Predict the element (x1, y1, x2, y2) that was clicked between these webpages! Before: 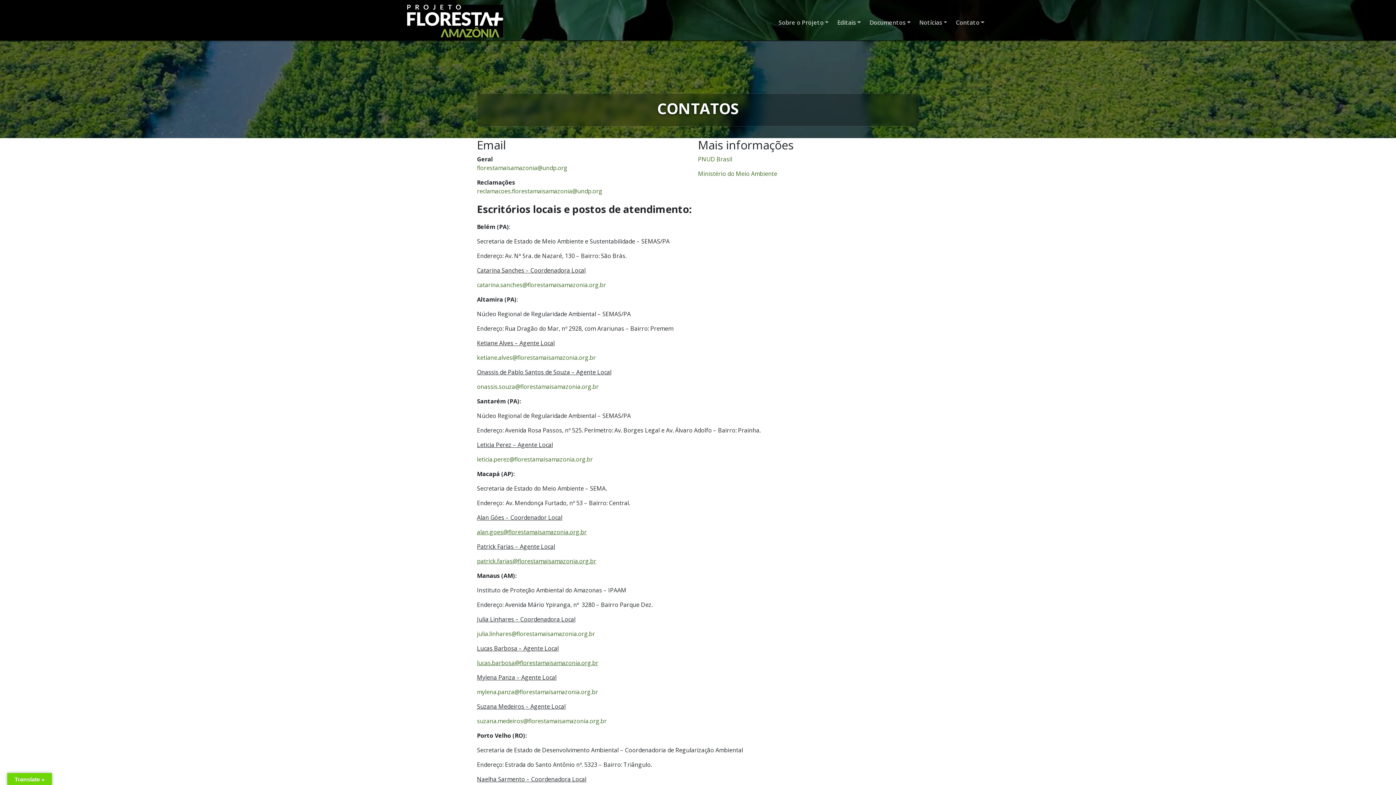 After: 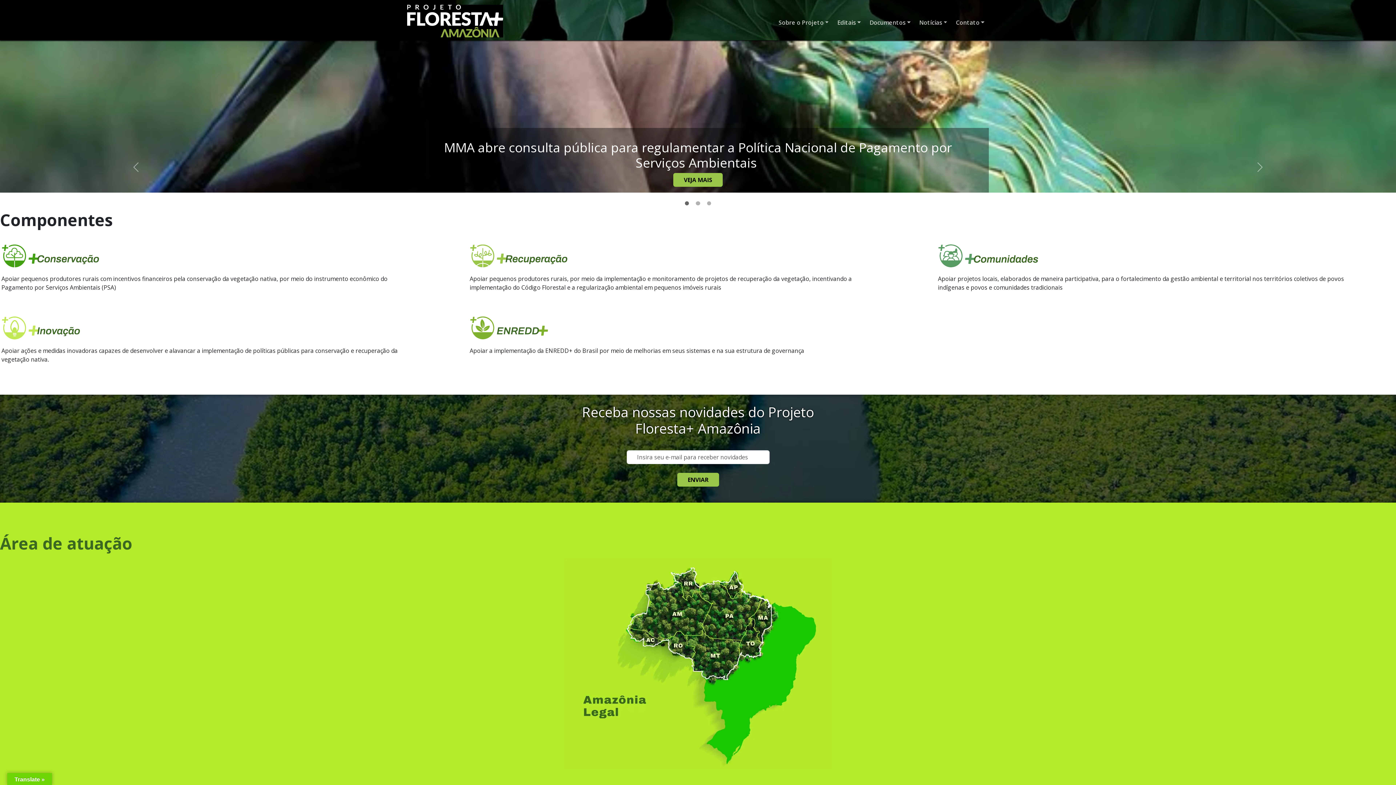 Action: bbox: (407, 2, 503, 37)